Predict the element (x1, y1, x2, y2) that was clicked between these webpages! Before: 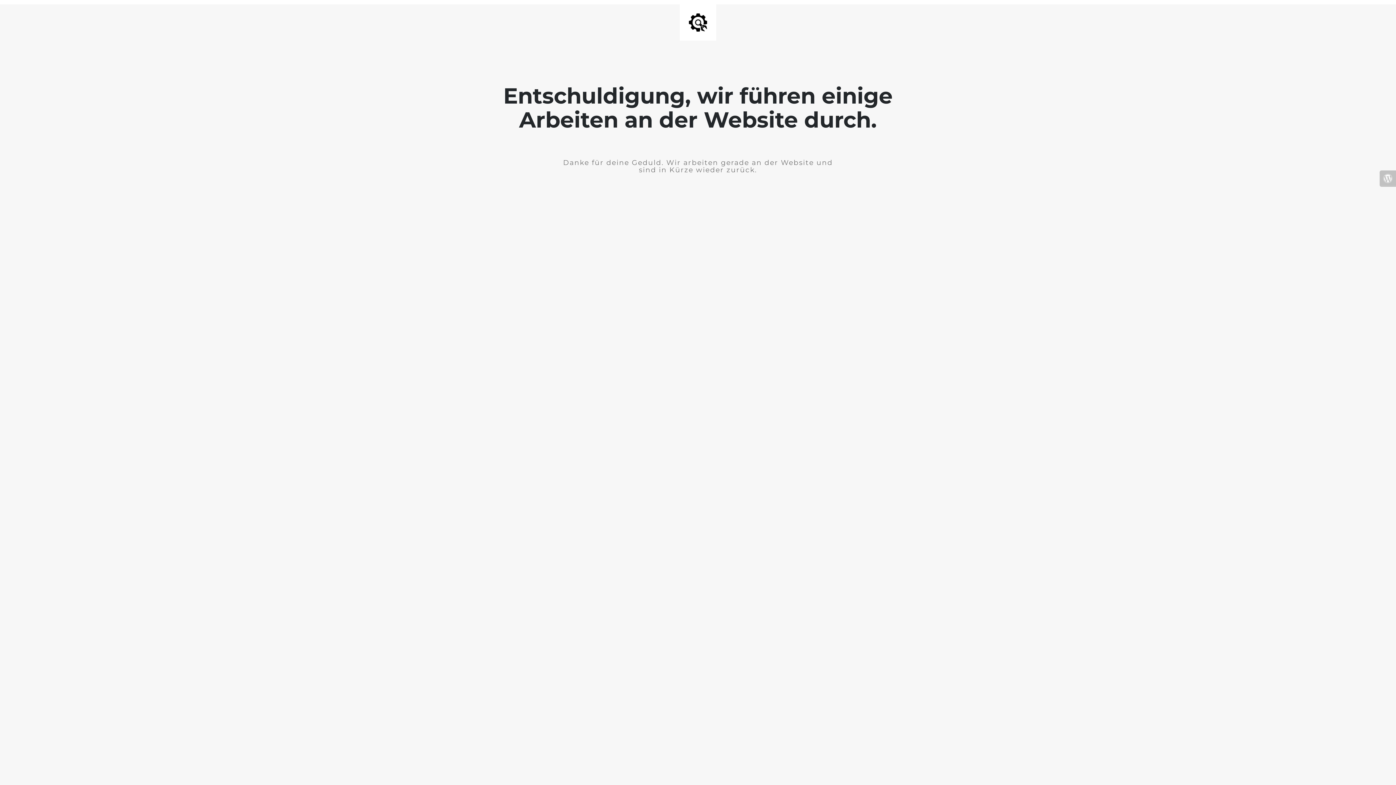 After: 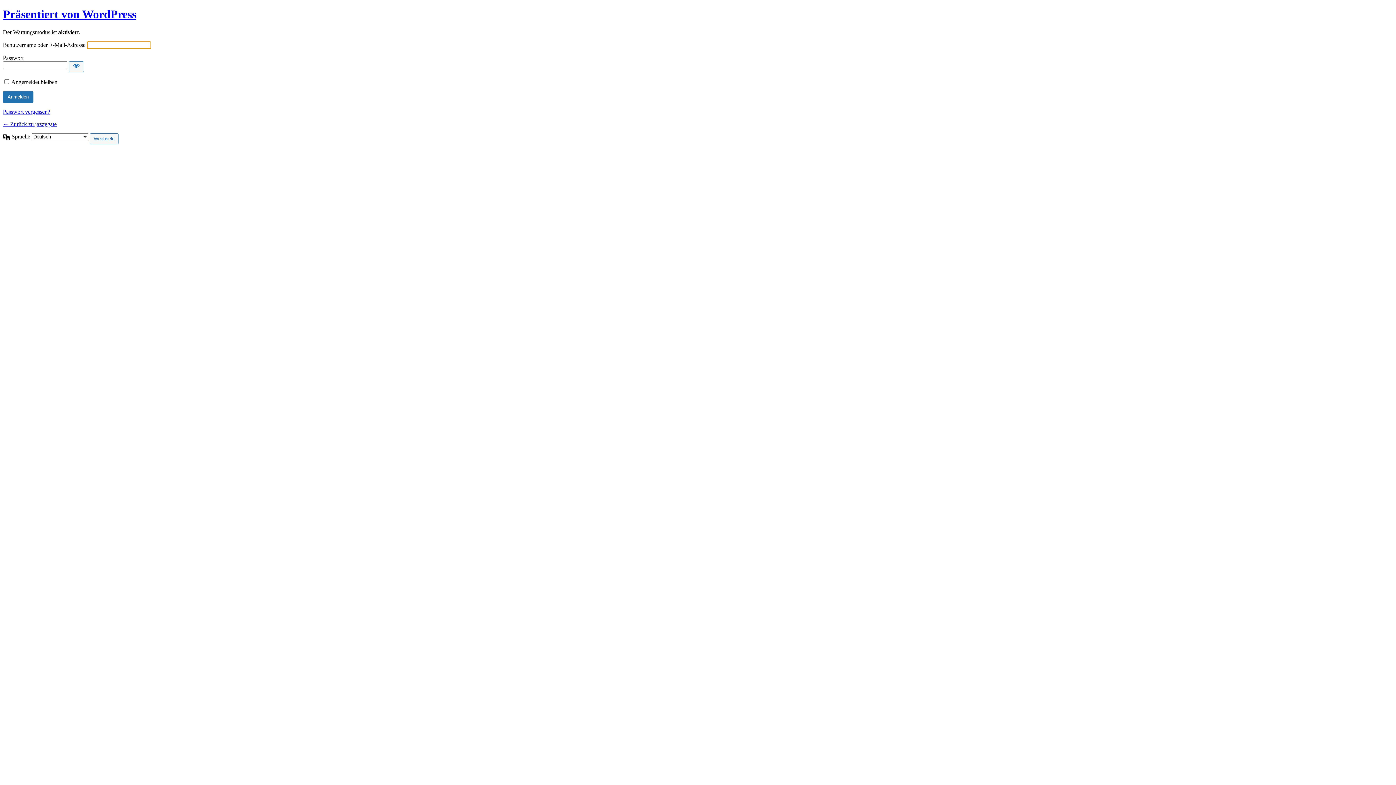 Action: bbox: (1380, 170, 1396, 186)